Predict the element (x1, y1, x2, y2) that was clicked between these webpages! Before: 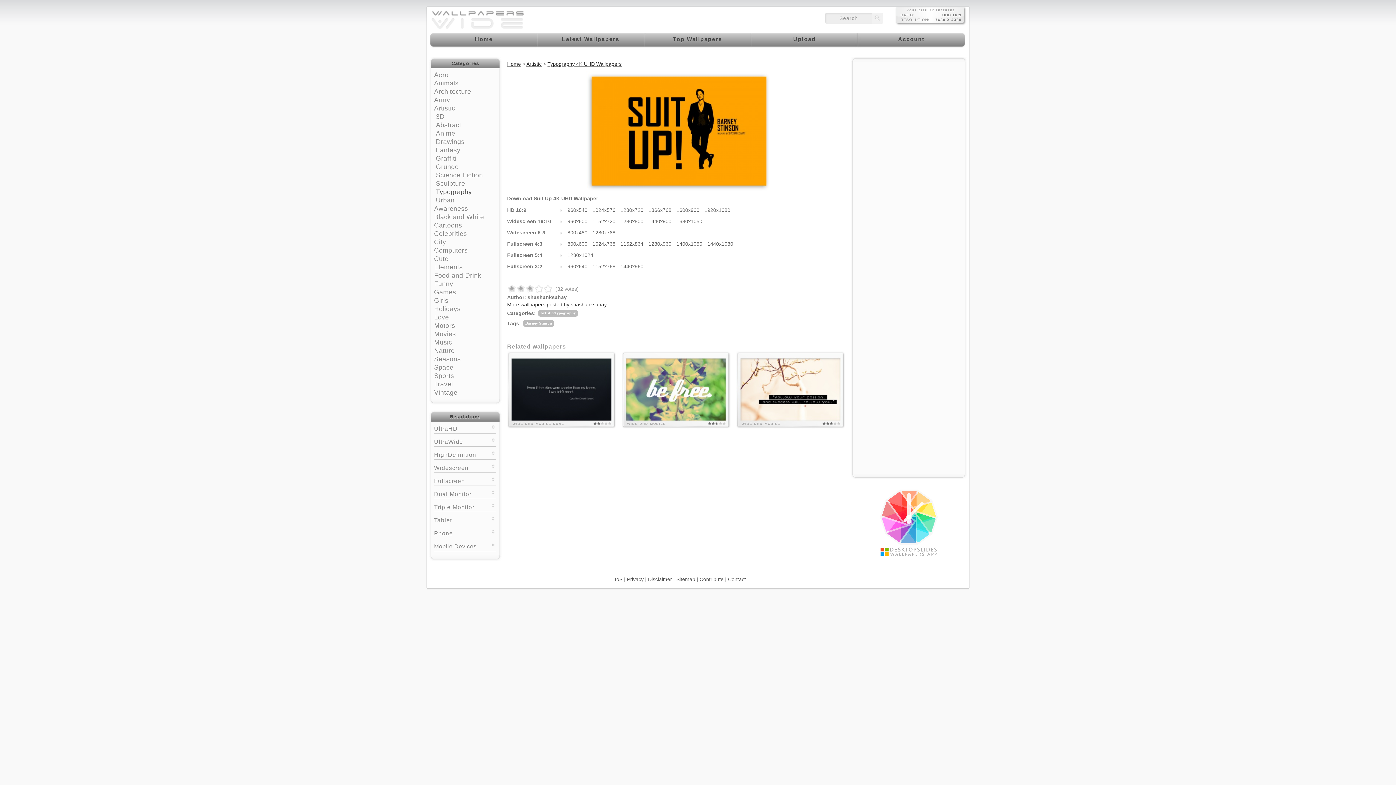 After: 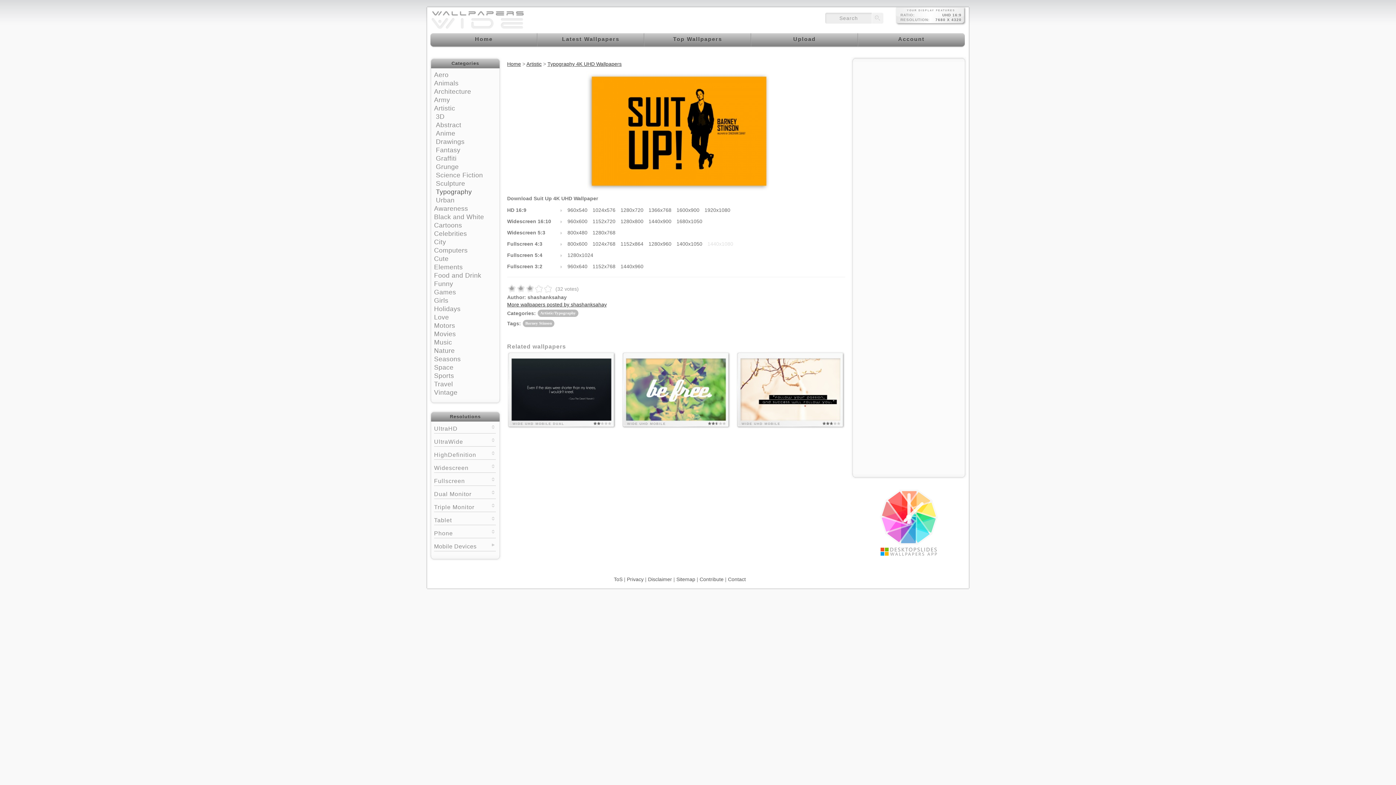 Action: bbox: (707, 241, 733, 246) label: 1440x1080